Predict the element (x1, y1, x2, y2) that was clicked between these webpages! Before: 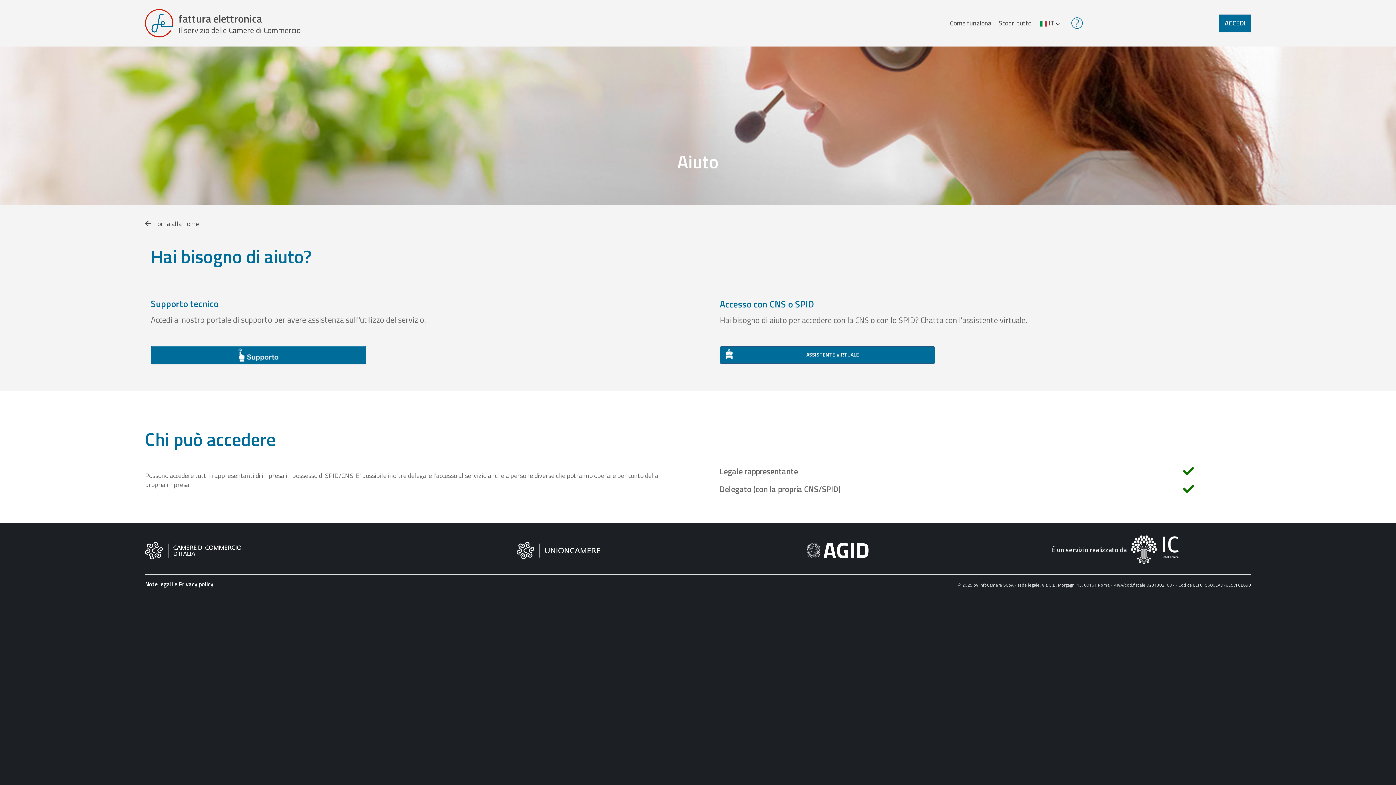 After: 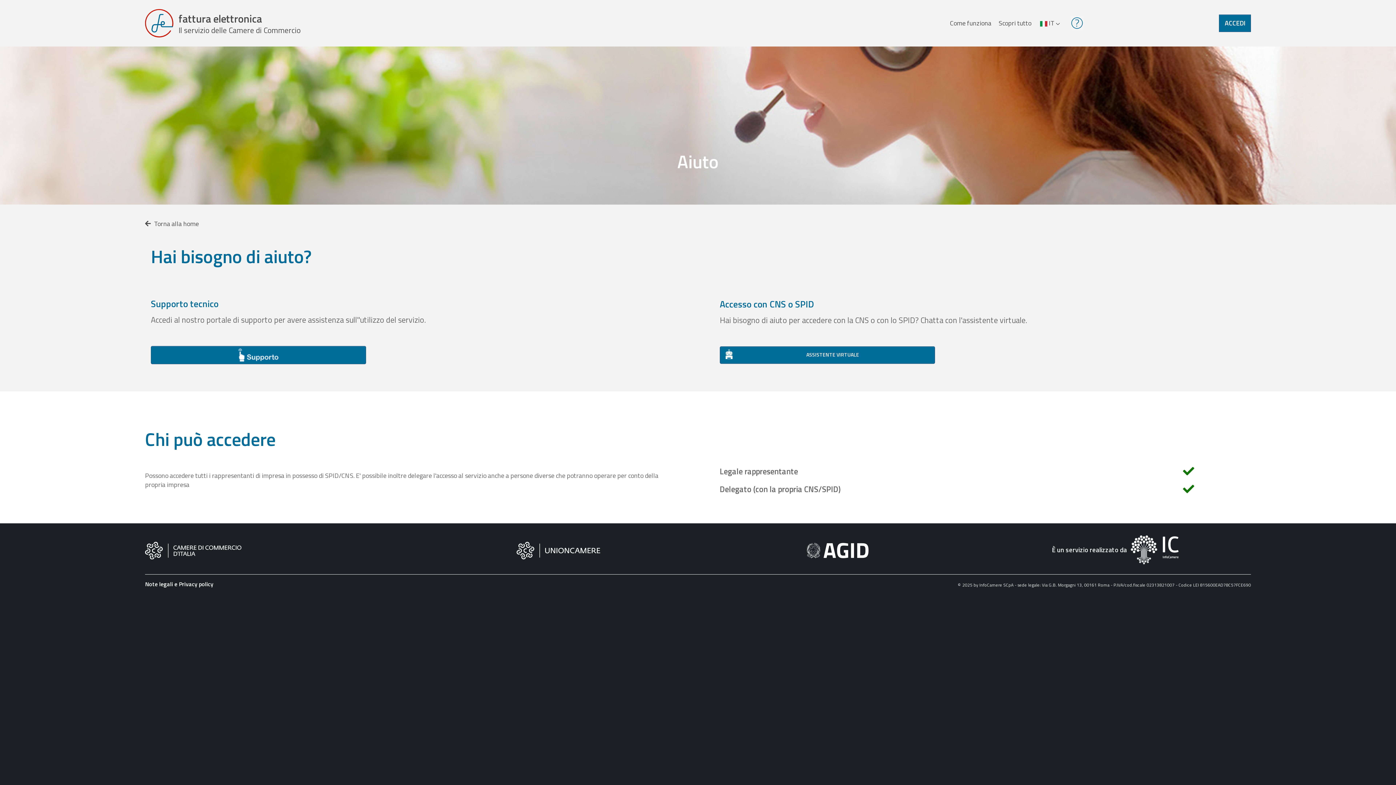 Action: bbox: (1128, 545, 1182, 555)